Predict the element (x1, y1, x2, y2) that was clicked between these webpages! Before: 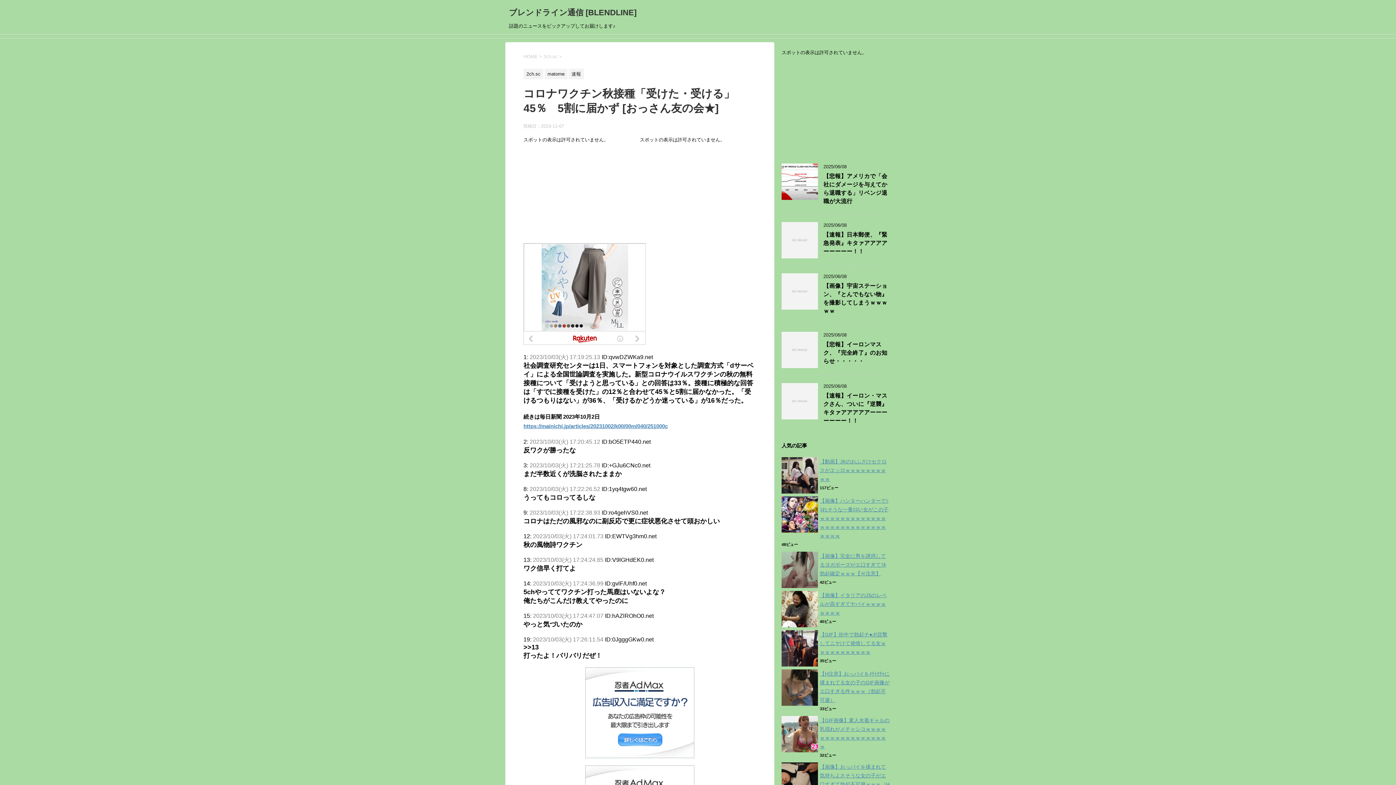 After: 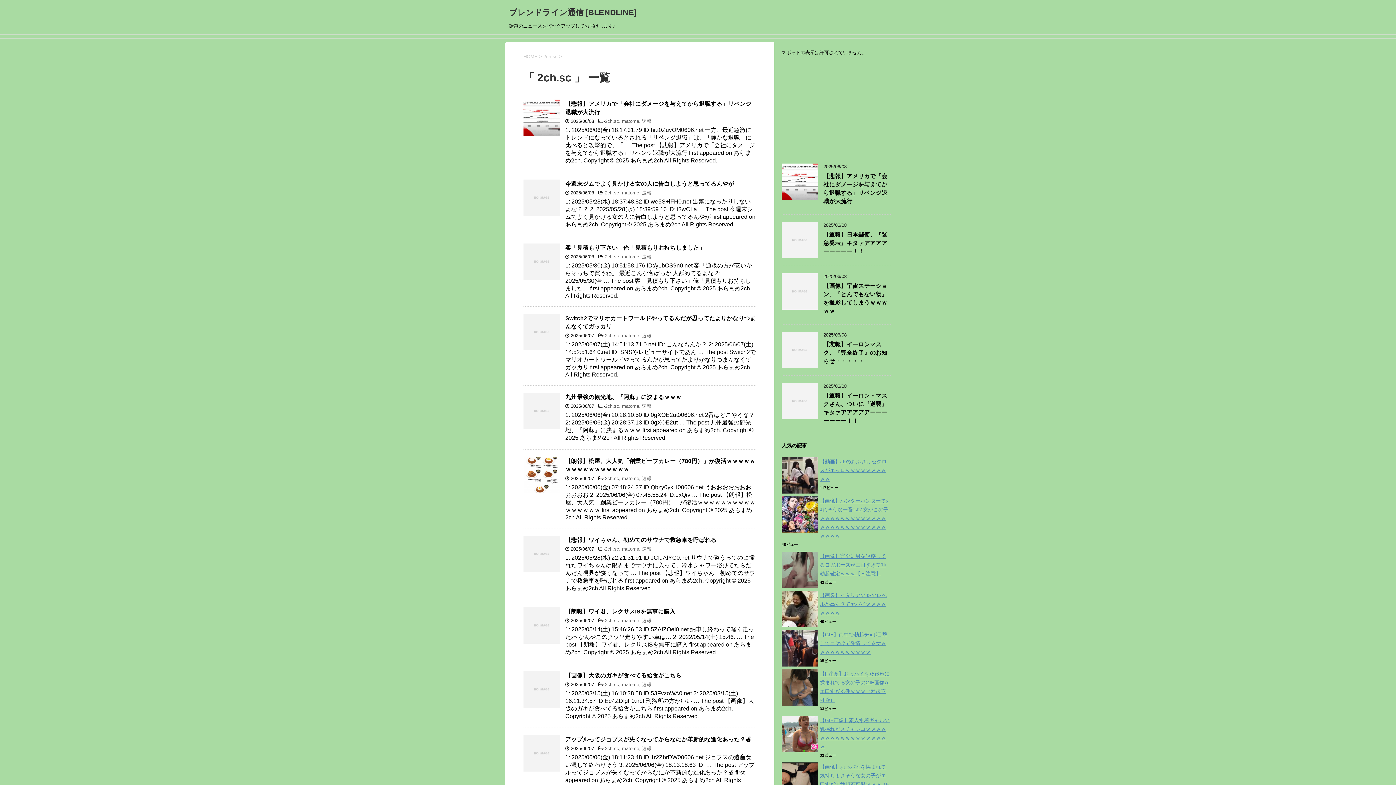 Action: bbox: (523, 71, 543, 76) label: 2ch.sc